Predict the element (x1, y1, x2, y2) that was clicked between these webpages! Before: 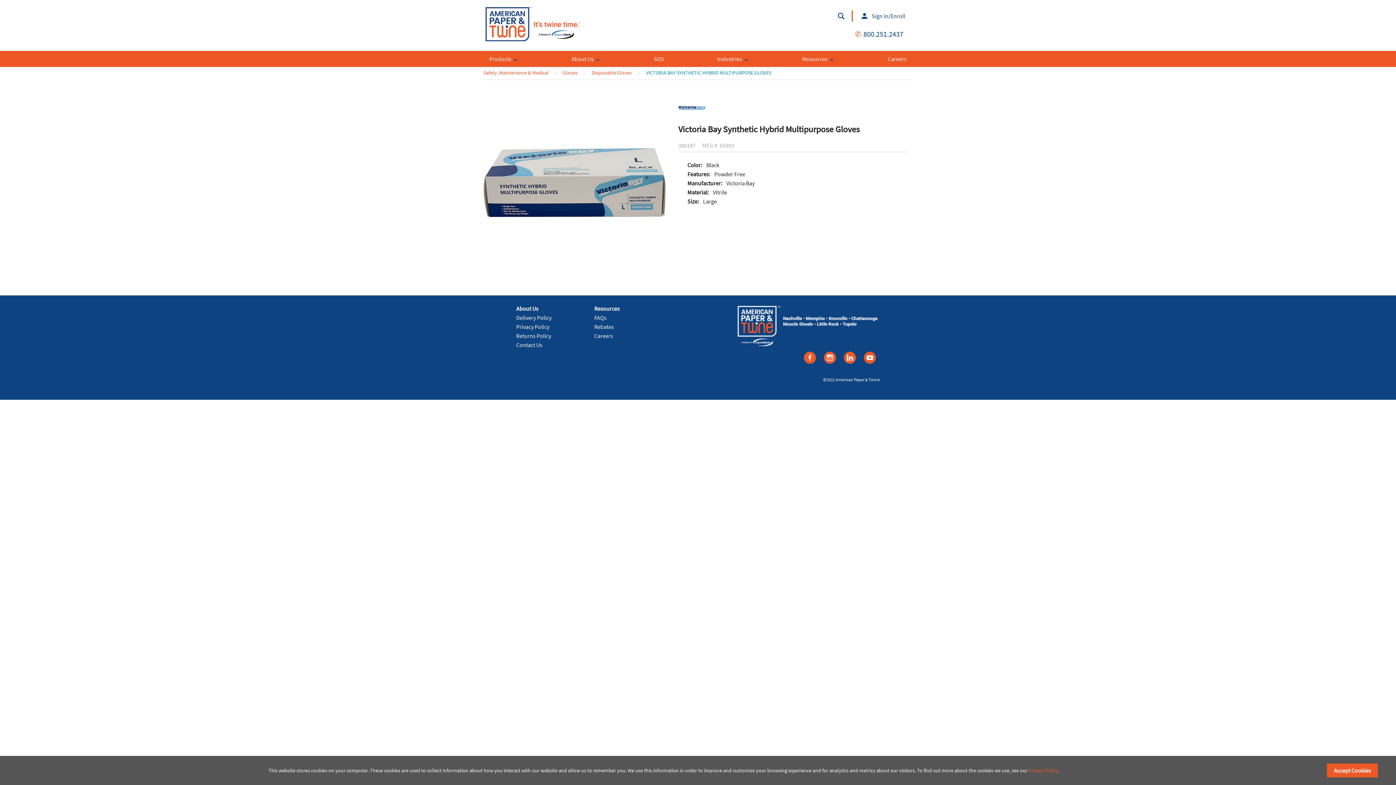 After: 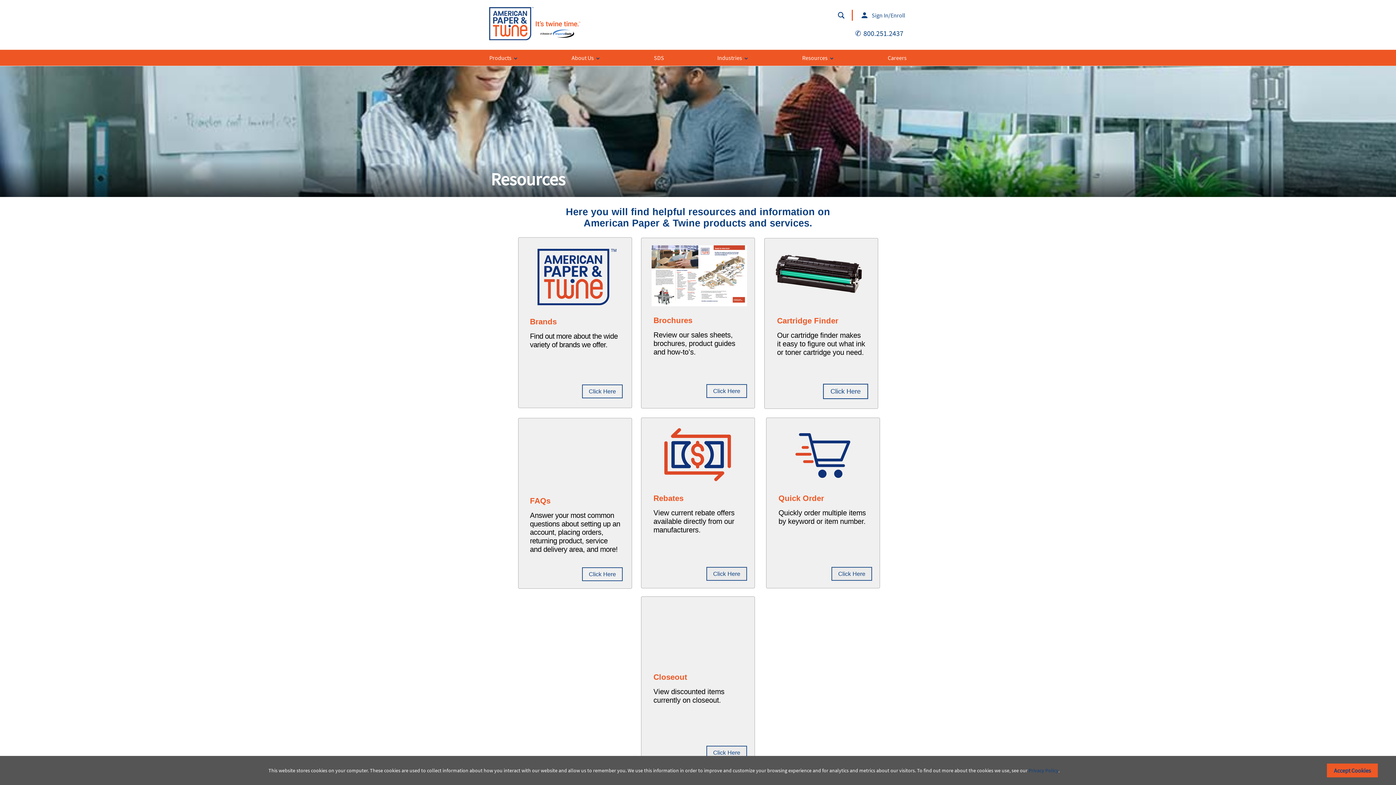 Action: label: Resources bbox: (594, 305, 619, 312)